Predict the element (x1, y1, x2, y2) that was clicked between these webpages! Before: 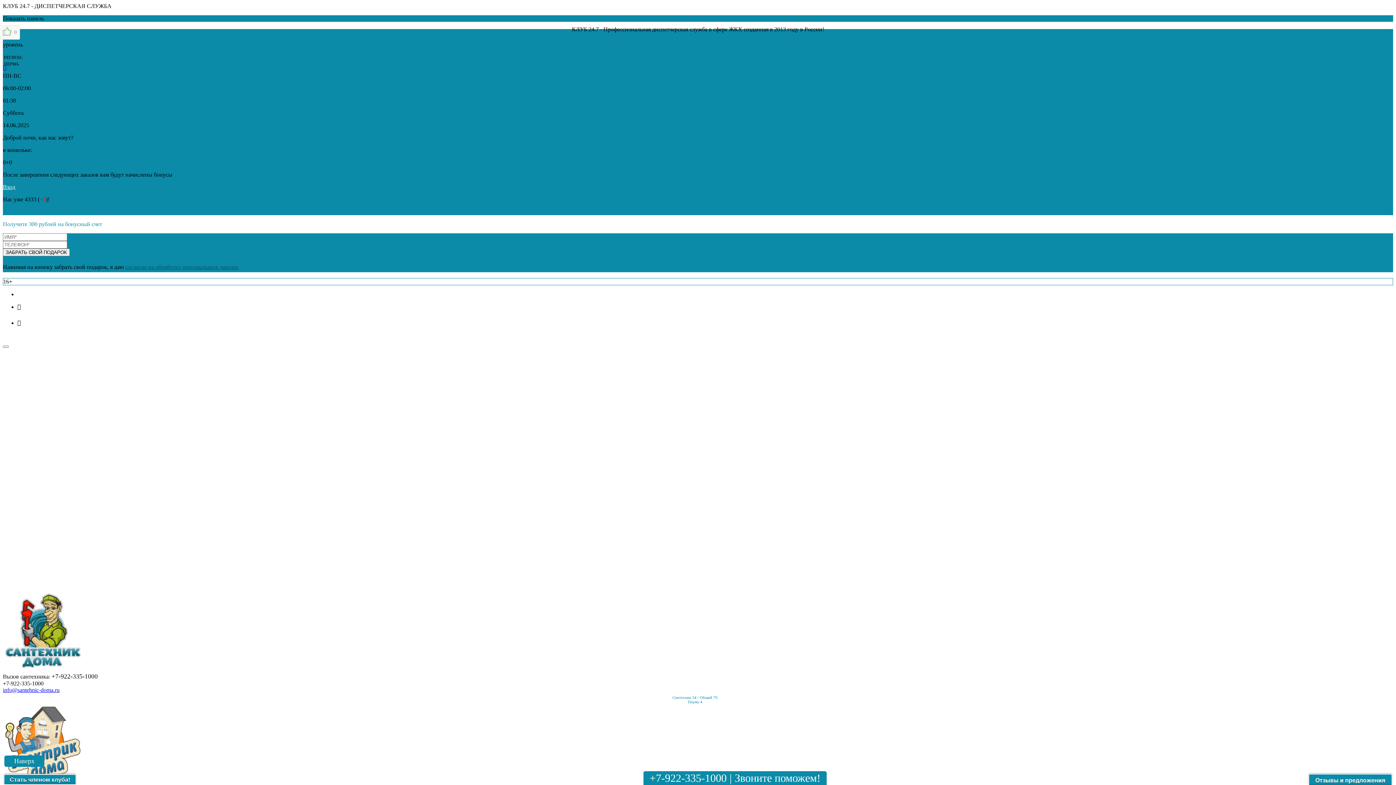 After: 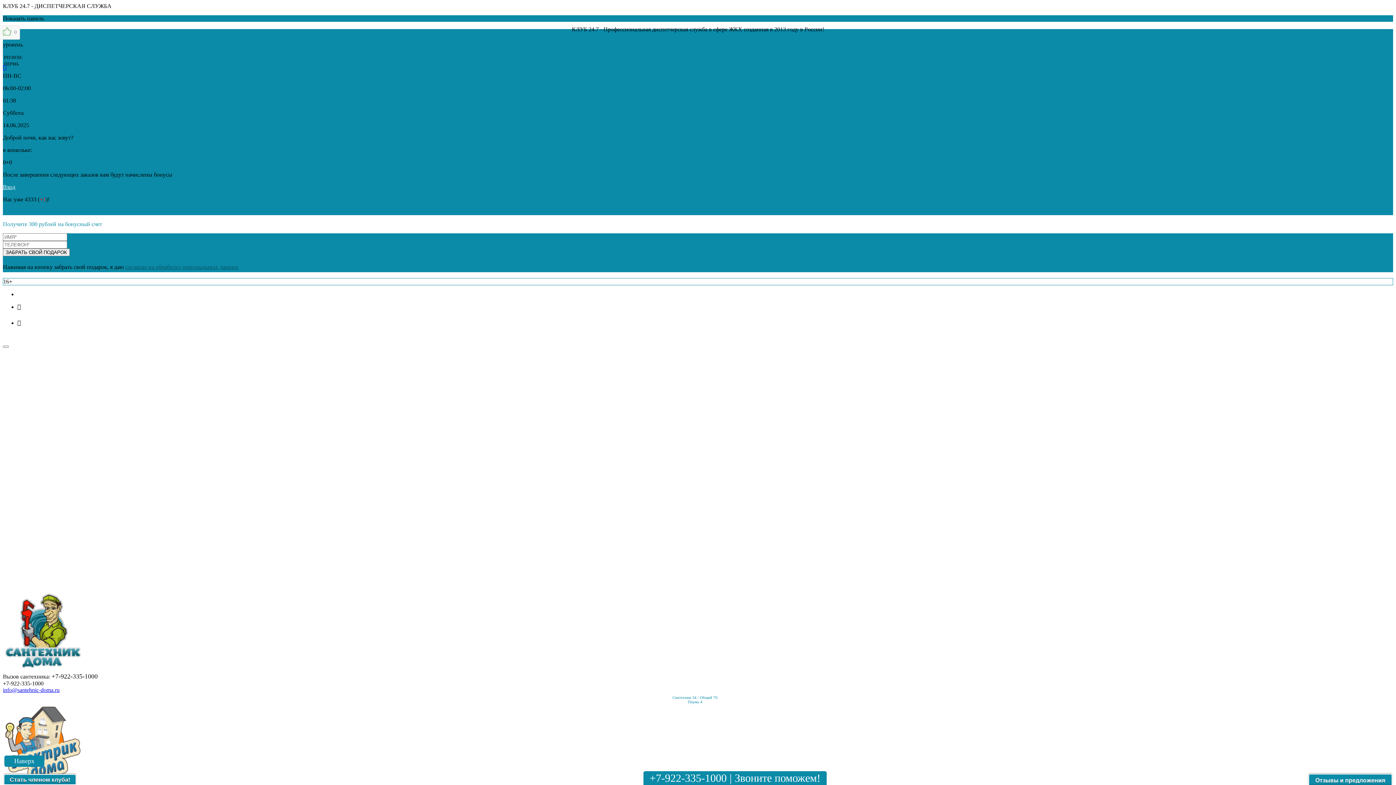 Action: bbox: (38, 134, 73, 140) label: как вас зовут?